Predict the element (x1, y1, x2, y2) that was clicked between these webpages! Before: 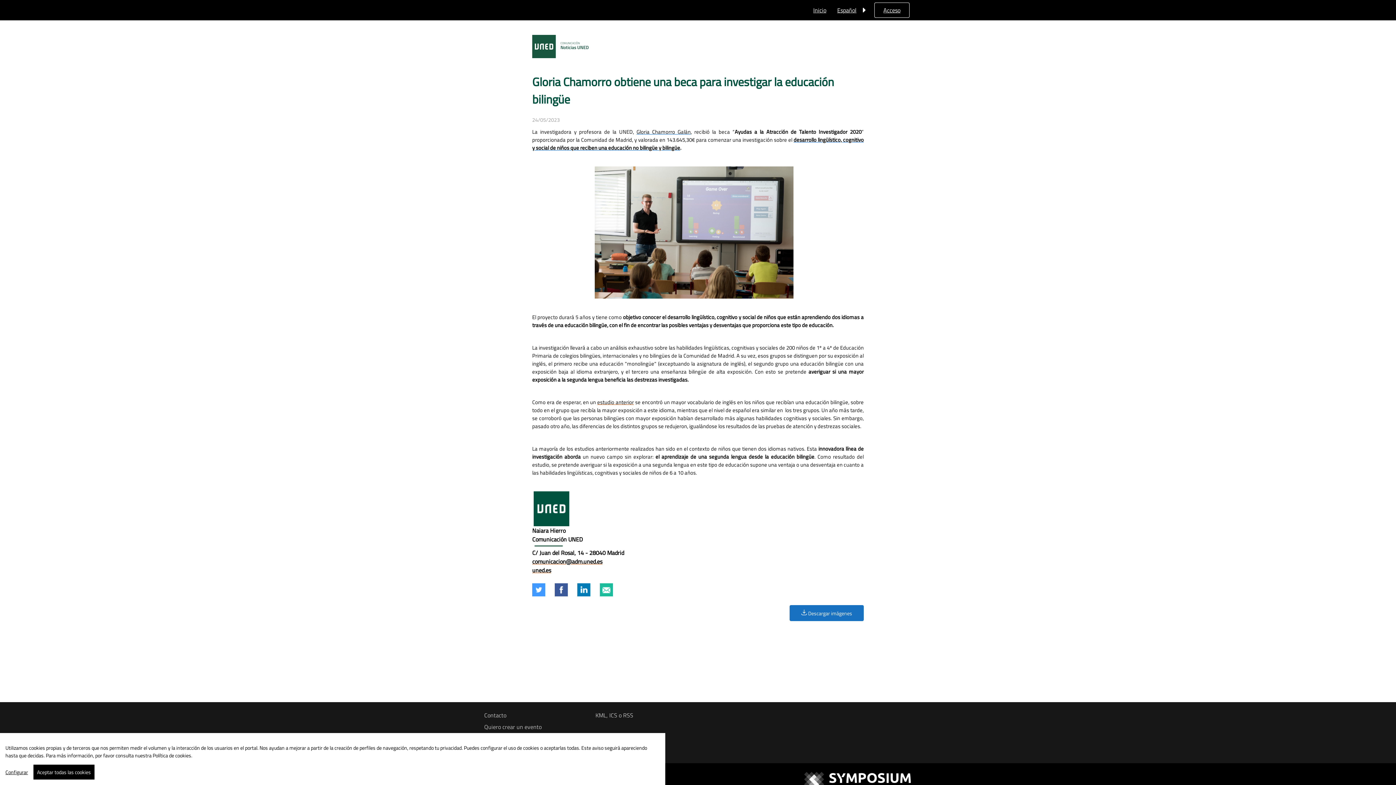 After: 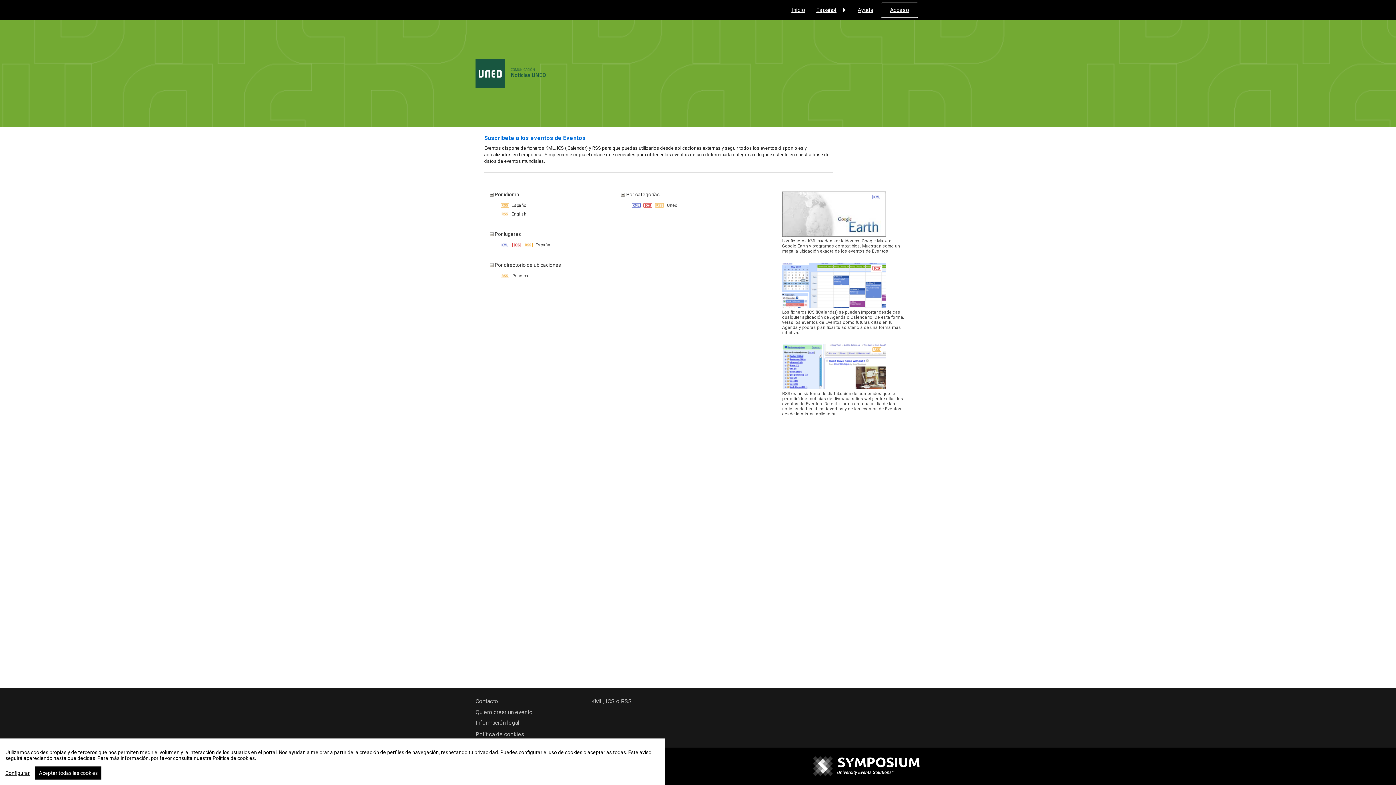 Action: label: KML, ICS o RSS bbox: (595, 711, 633, 719)